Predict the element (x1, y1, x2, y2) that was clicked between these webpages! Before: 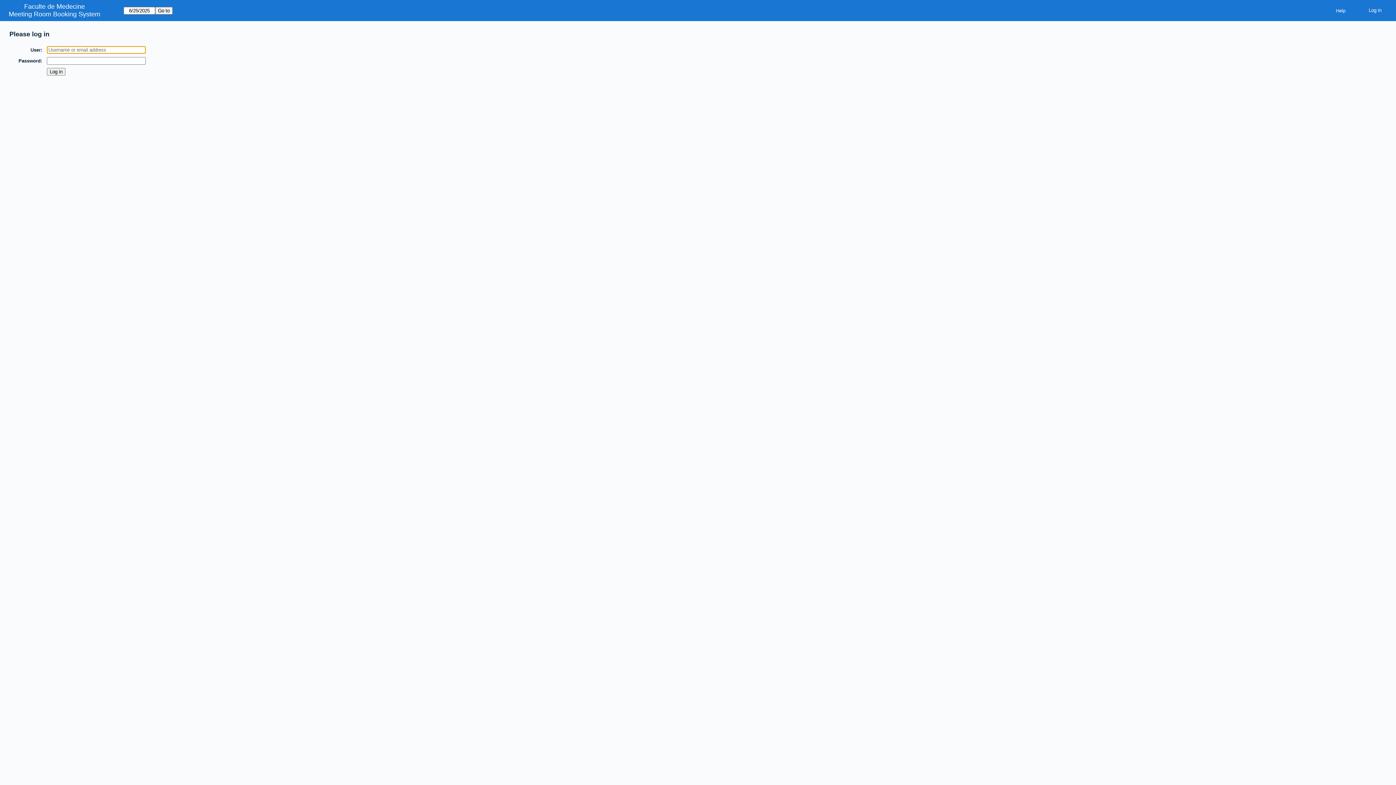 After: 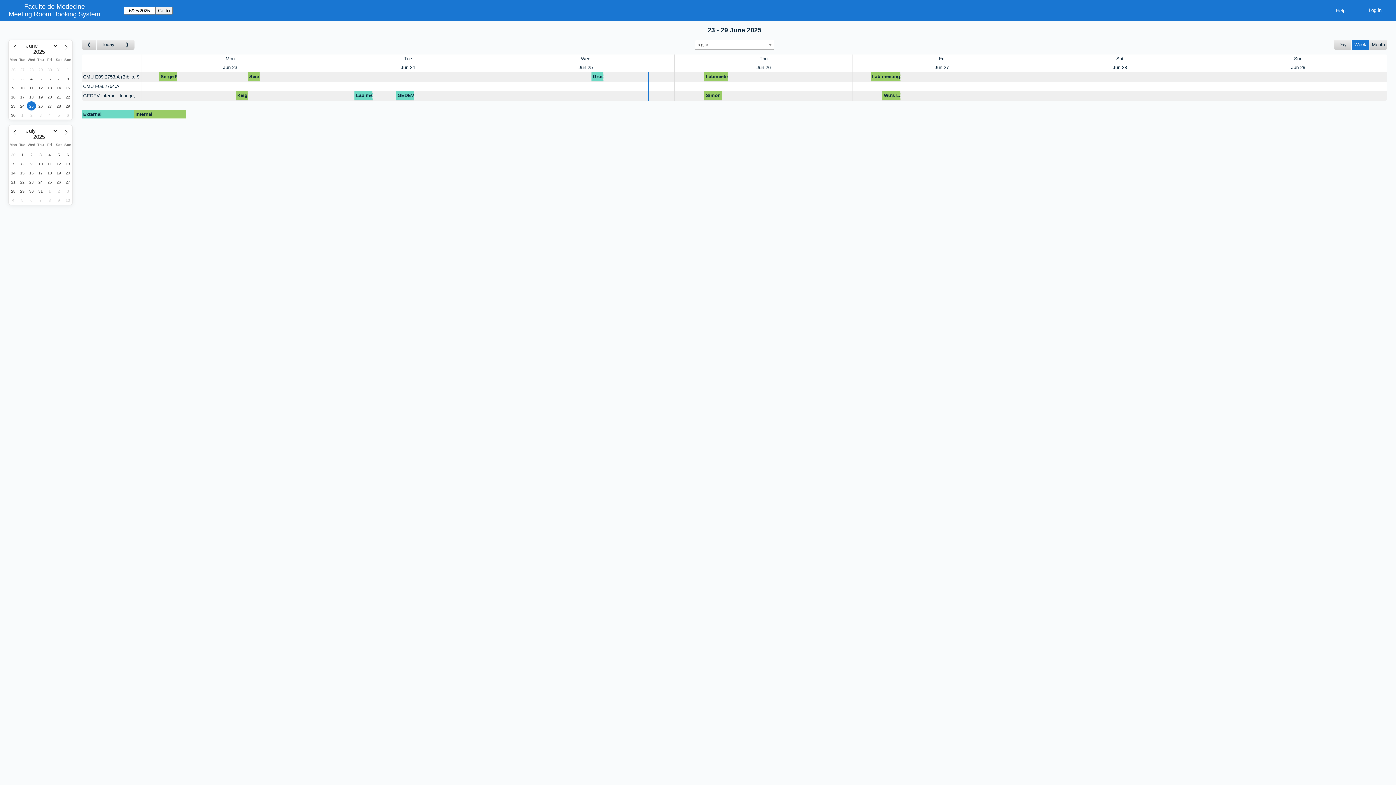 Action: label: Meeting Room Booking System bbox: (8, 10, 100, 18)